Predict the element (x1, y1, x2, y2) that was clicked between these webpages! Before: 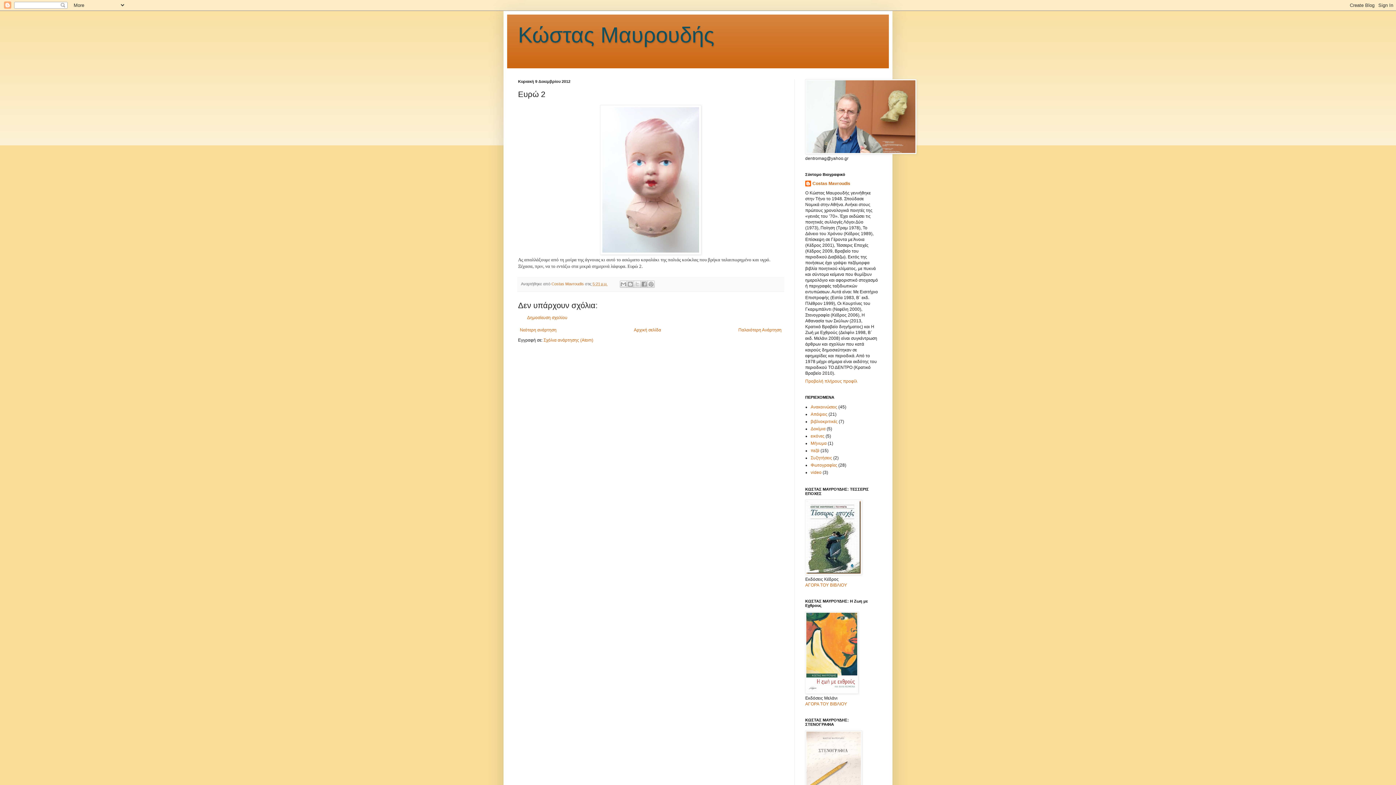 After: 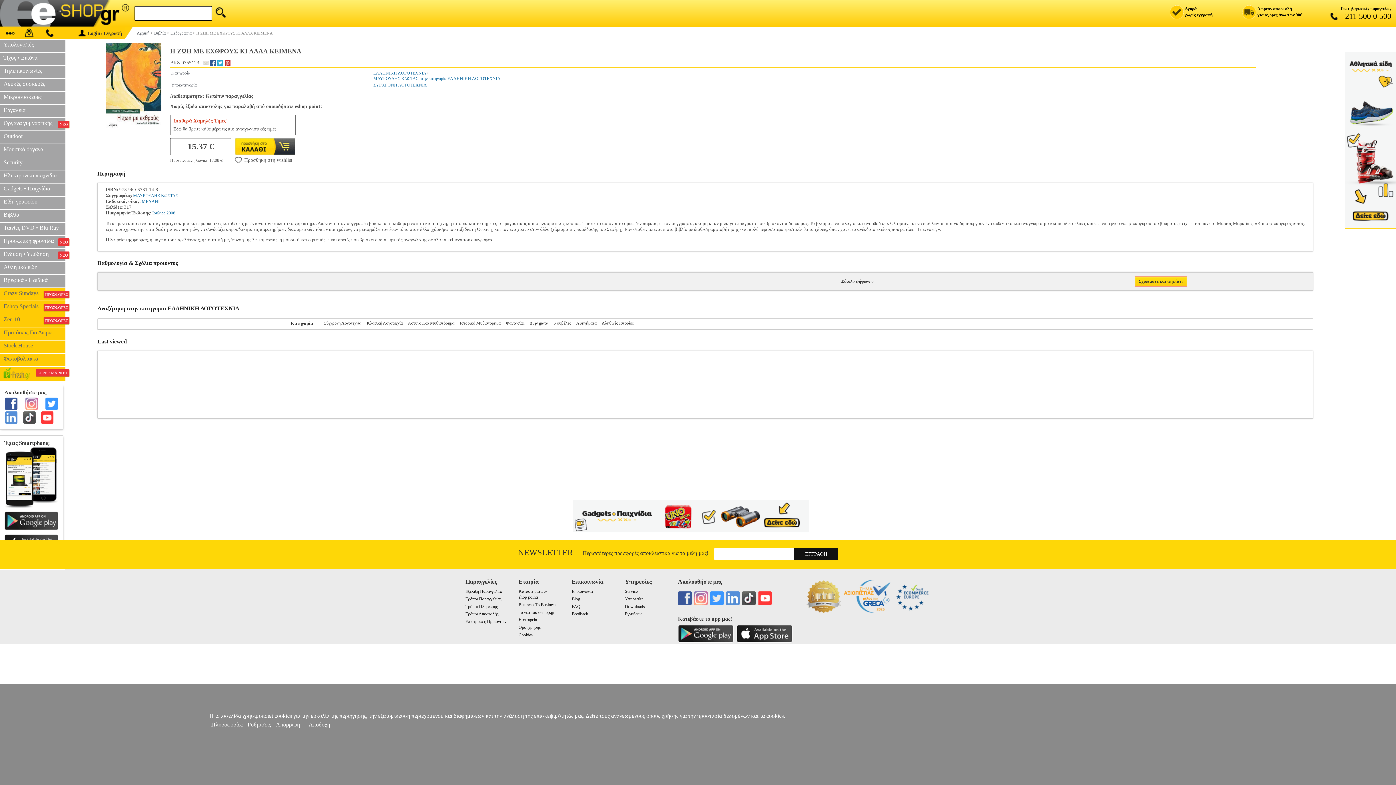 Action: label: ΑΓΟΡΑ ΤΟΥ ΒΙΒΛΙΟΥ bbox: (805, 701, 847, 706)